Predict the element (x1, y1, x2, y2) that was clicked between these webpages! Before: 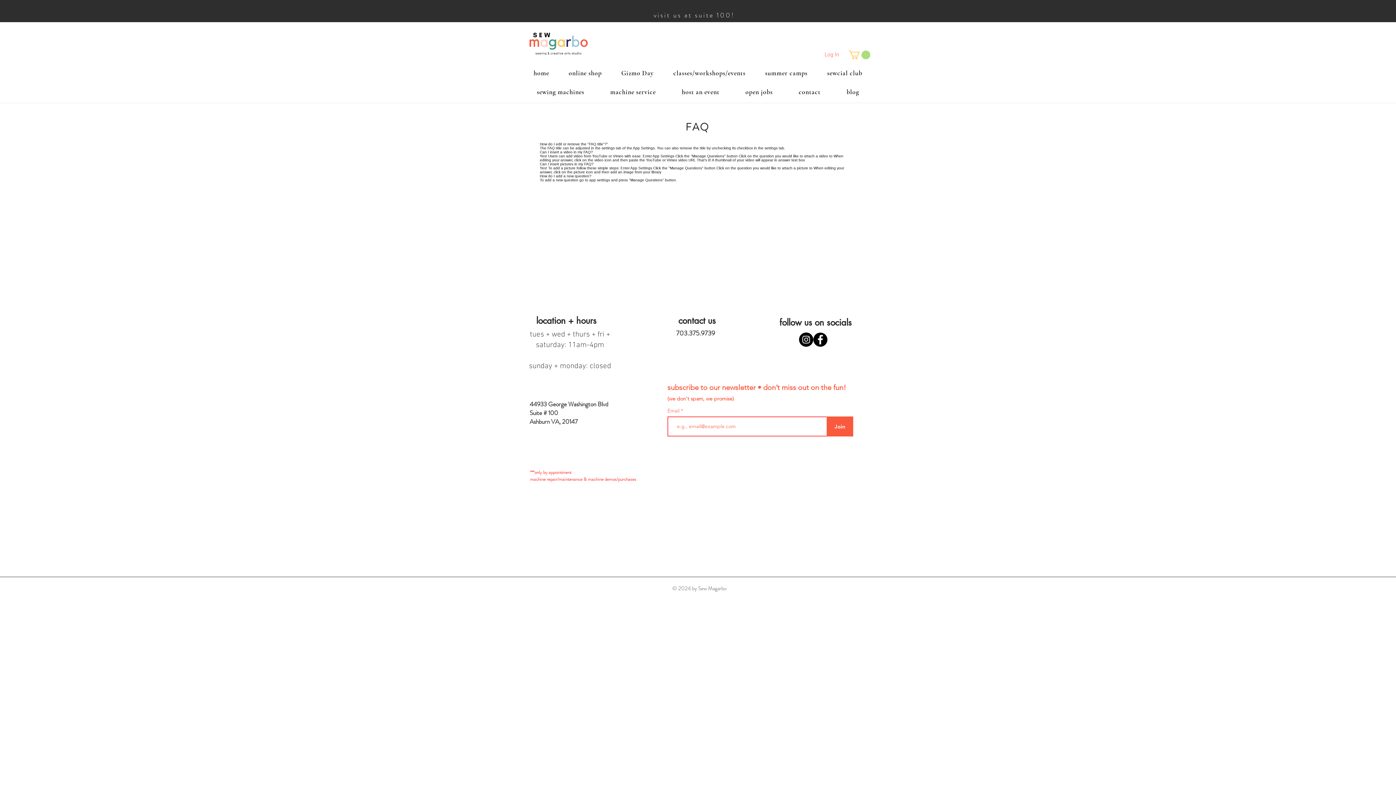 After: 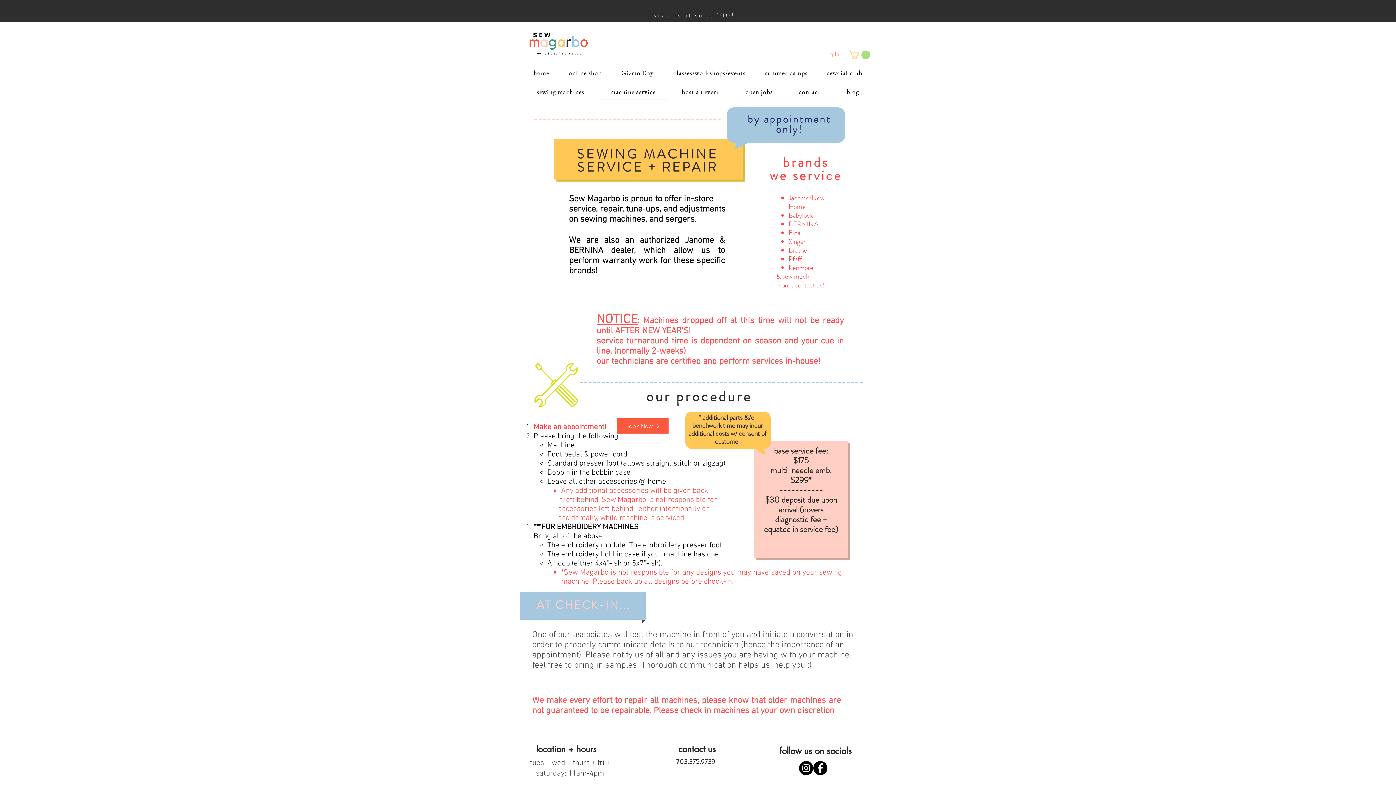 Action: bbox: (598, 84, 667, 100) label: machine service